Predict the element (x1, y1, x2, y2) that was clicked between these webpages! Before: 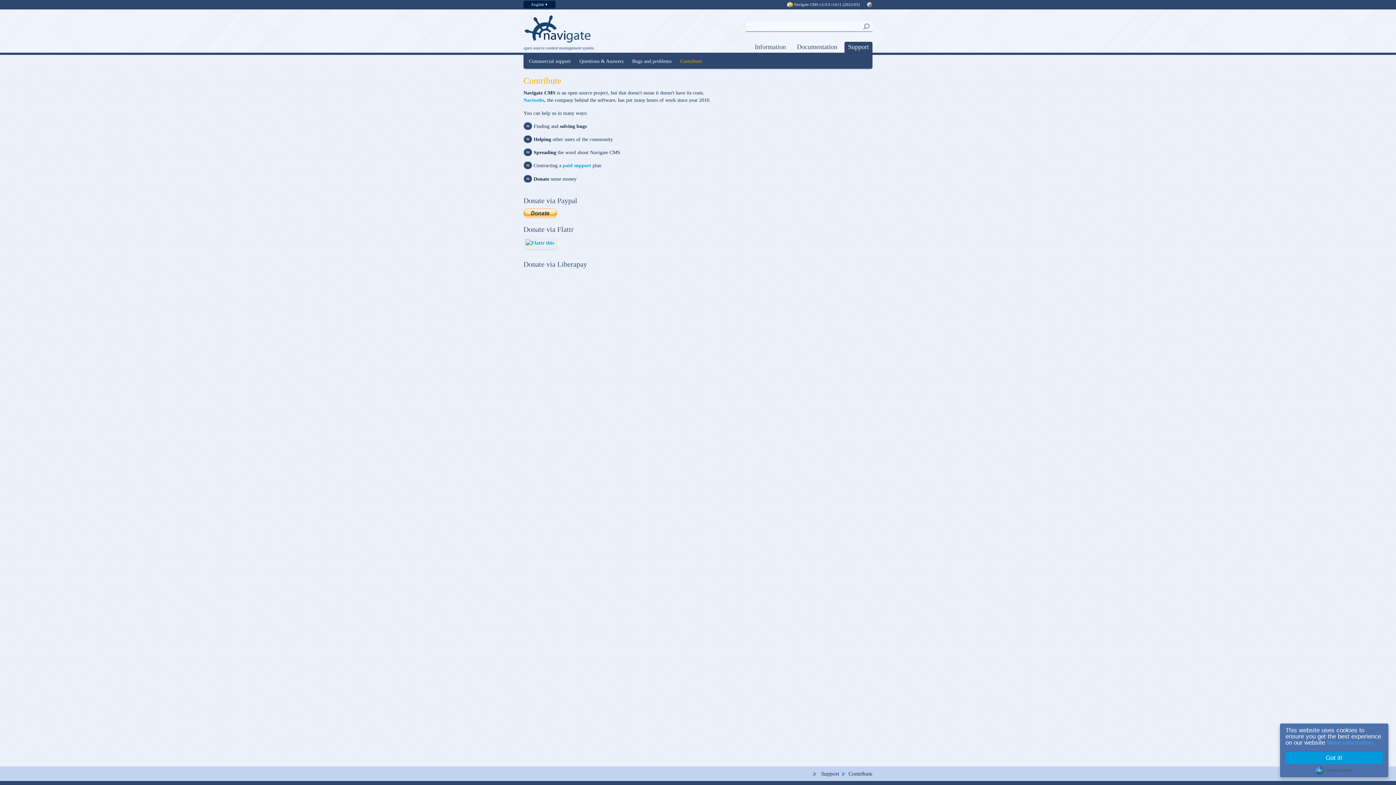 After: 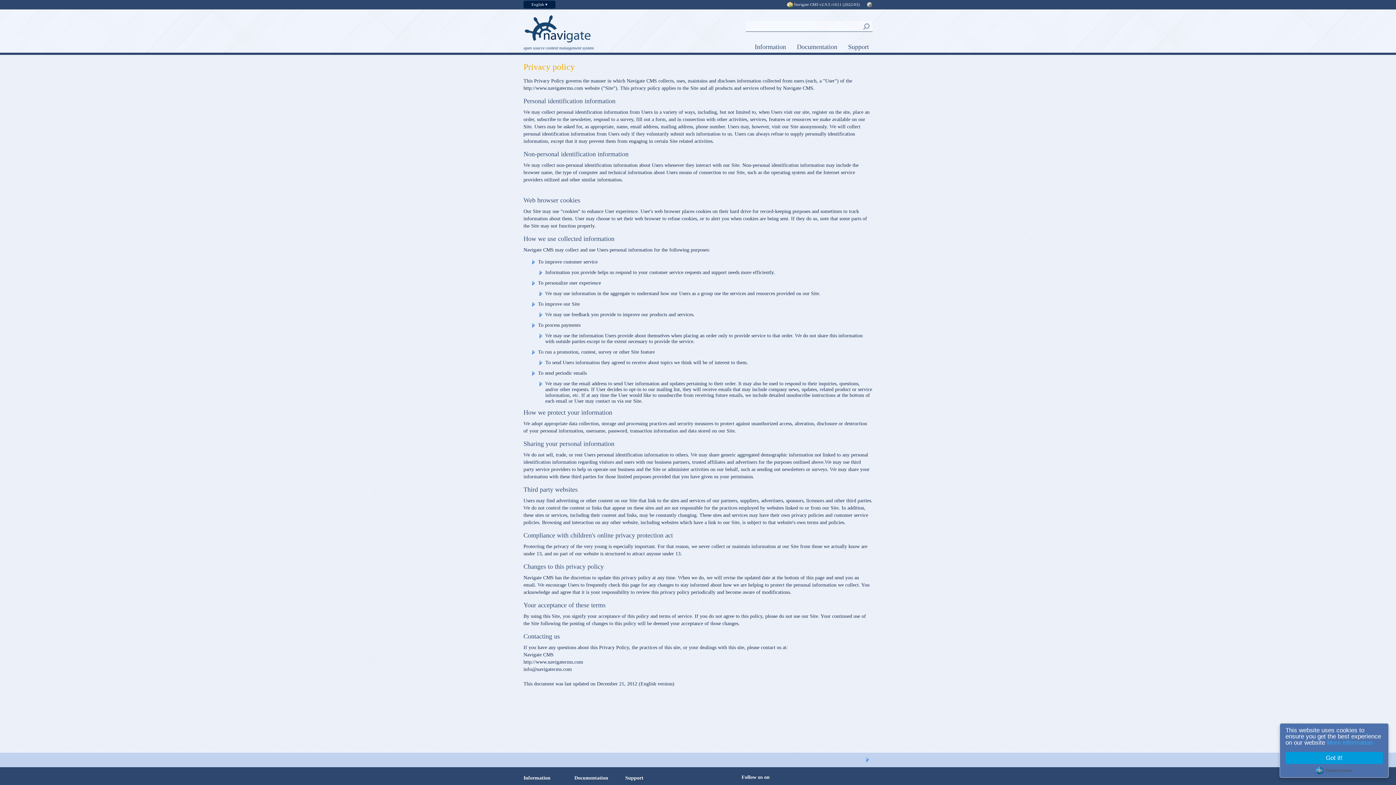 Action: label: More information bbox: (1327, 739, 1373, 746)